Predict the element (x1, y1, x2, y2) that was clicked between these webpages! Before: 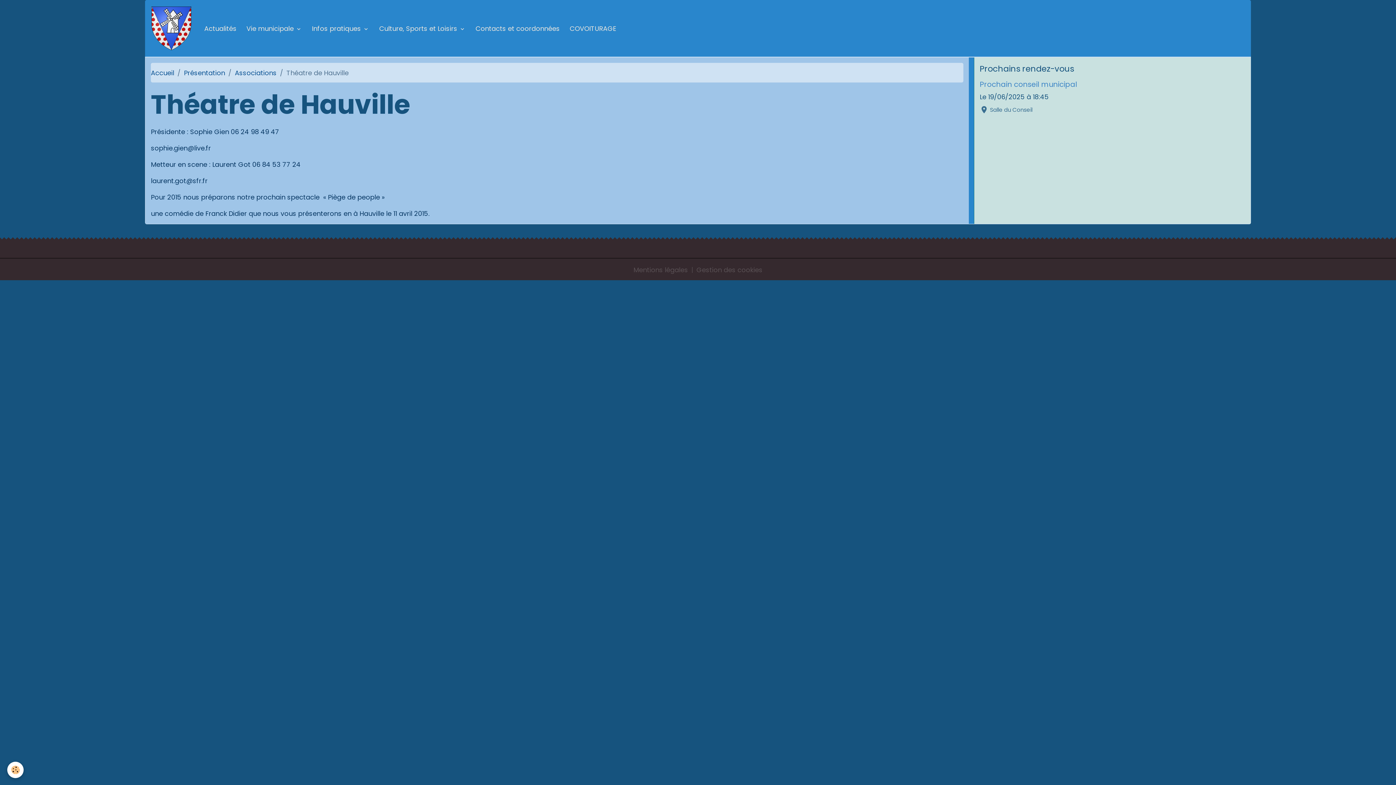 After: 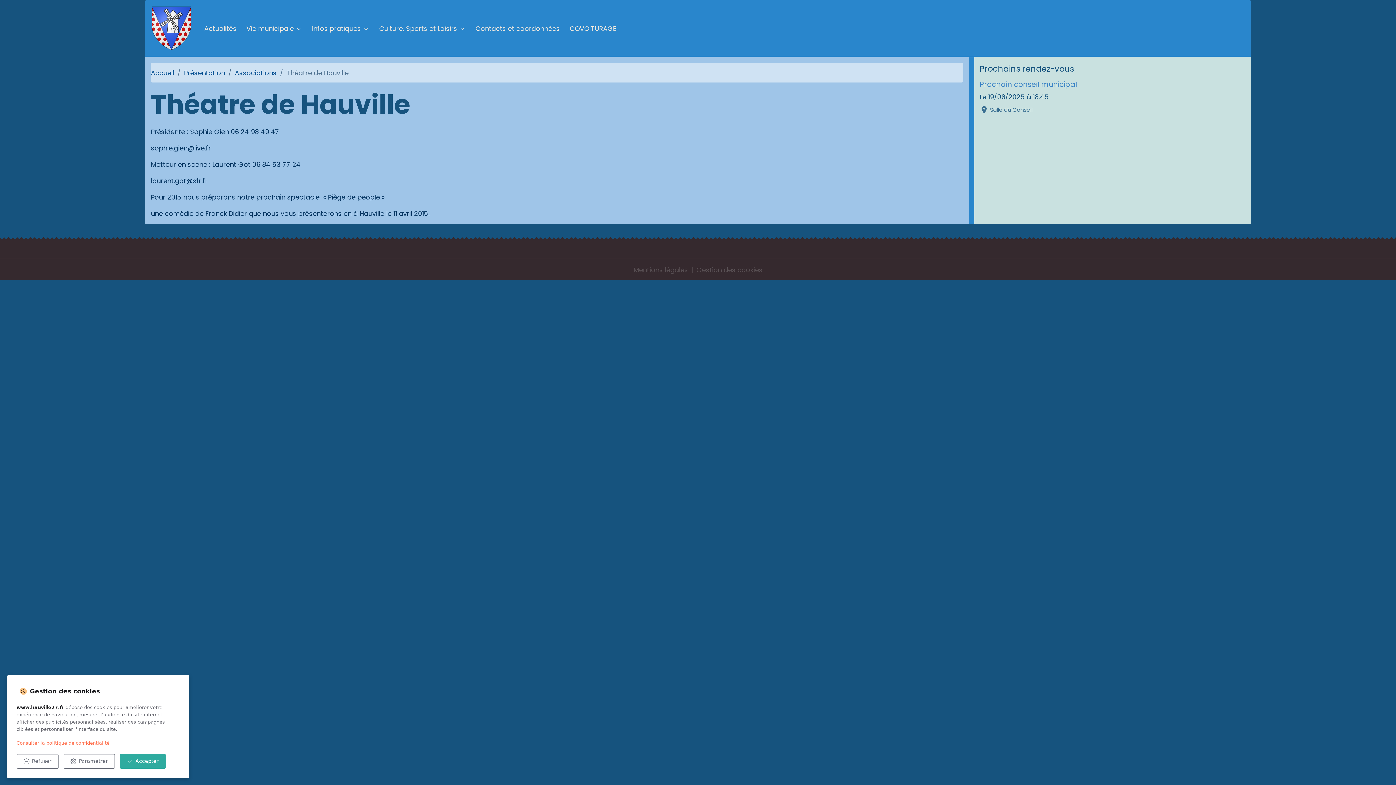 Action: label: Cookies bbox: (7, 762, 23, 778)